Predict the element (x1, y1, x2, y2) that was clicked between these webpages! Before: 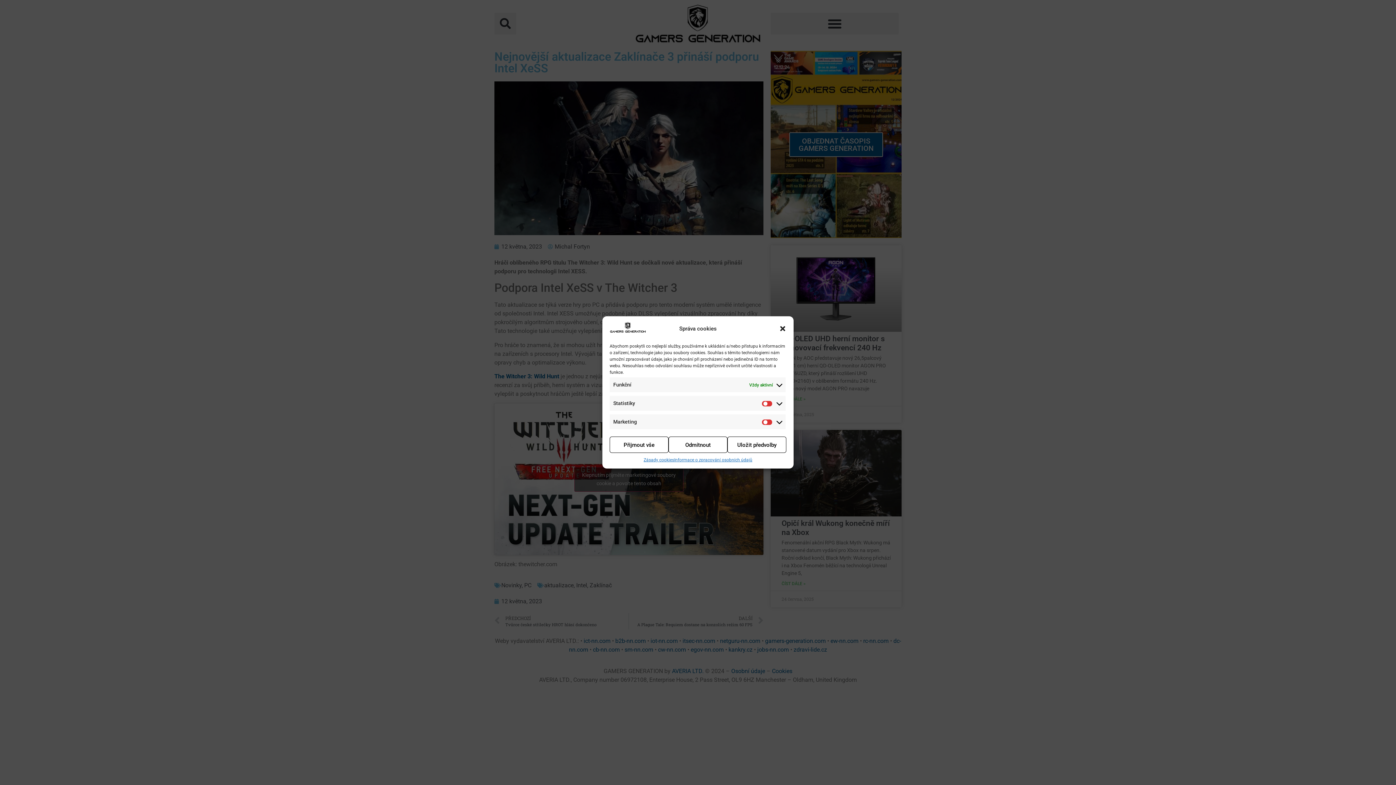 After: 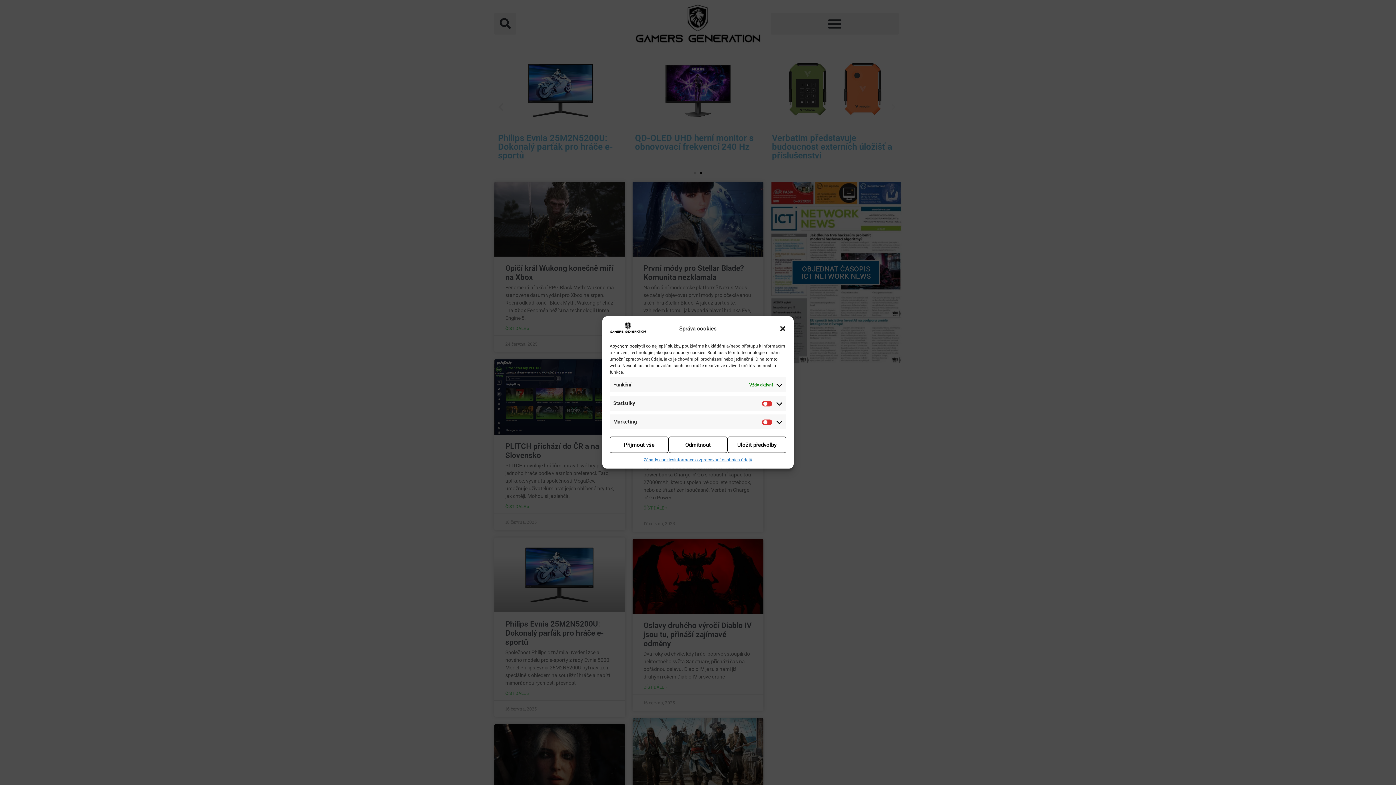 Action: bbox: (609, 327, 646, 334)